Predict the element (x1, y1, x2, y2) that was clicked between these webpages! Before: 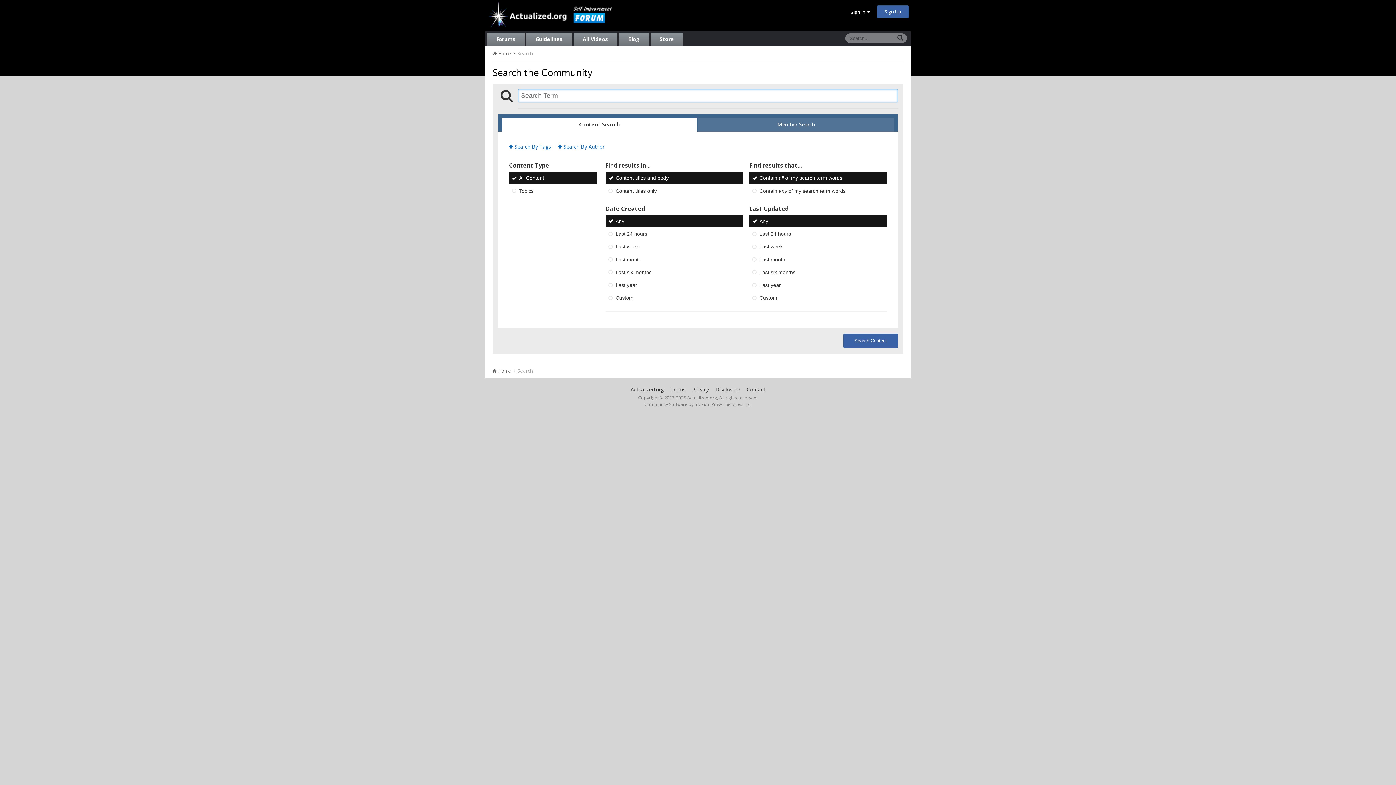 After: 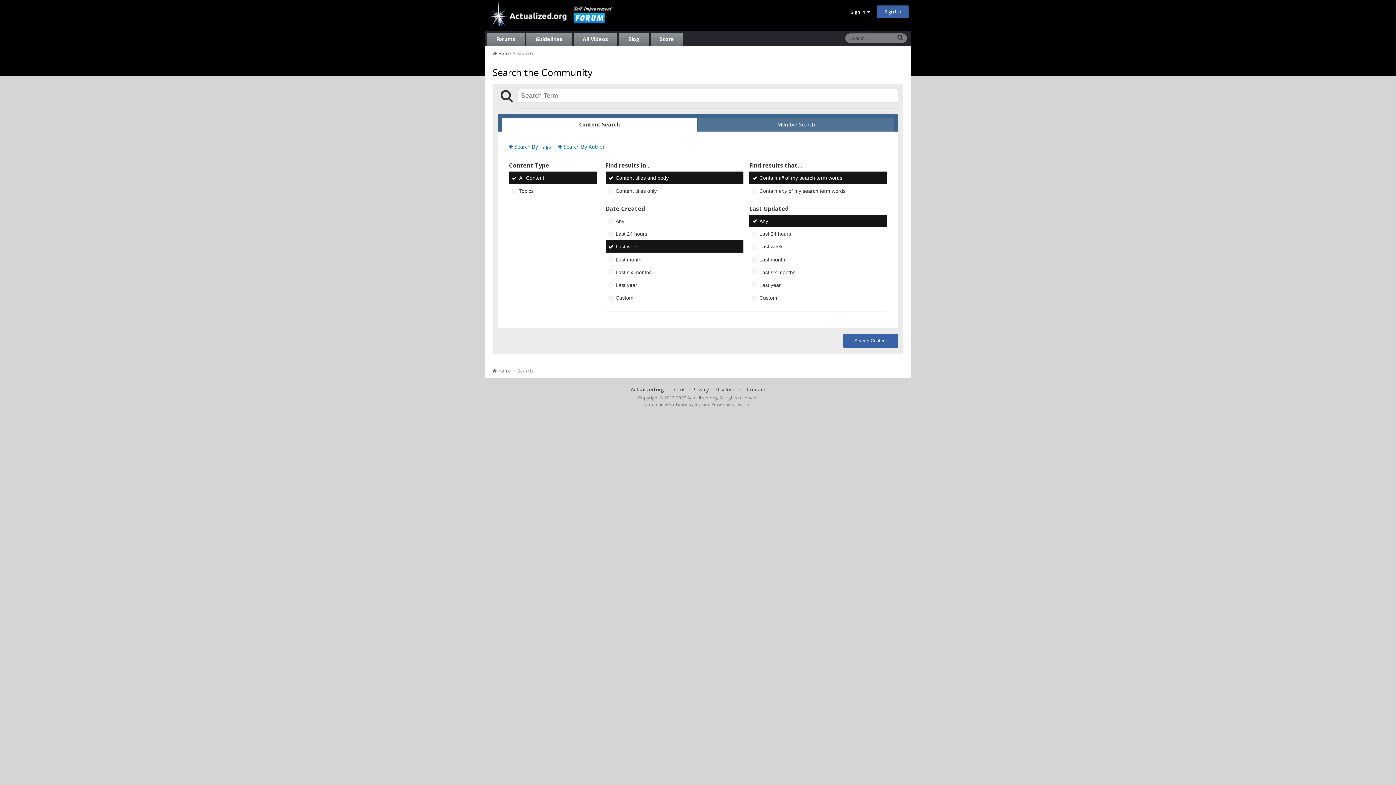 Action: bbox: (605, 240, 743, 252) label: Last week